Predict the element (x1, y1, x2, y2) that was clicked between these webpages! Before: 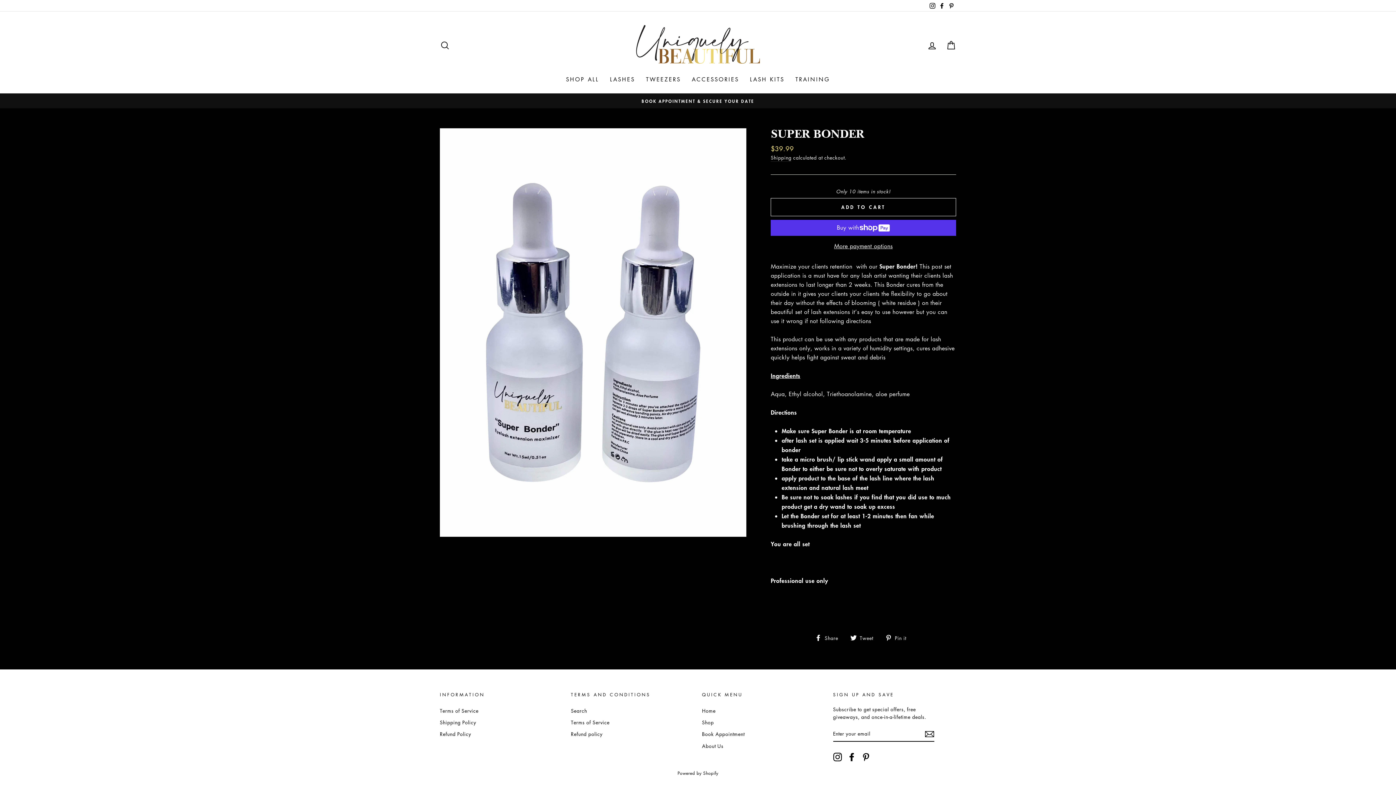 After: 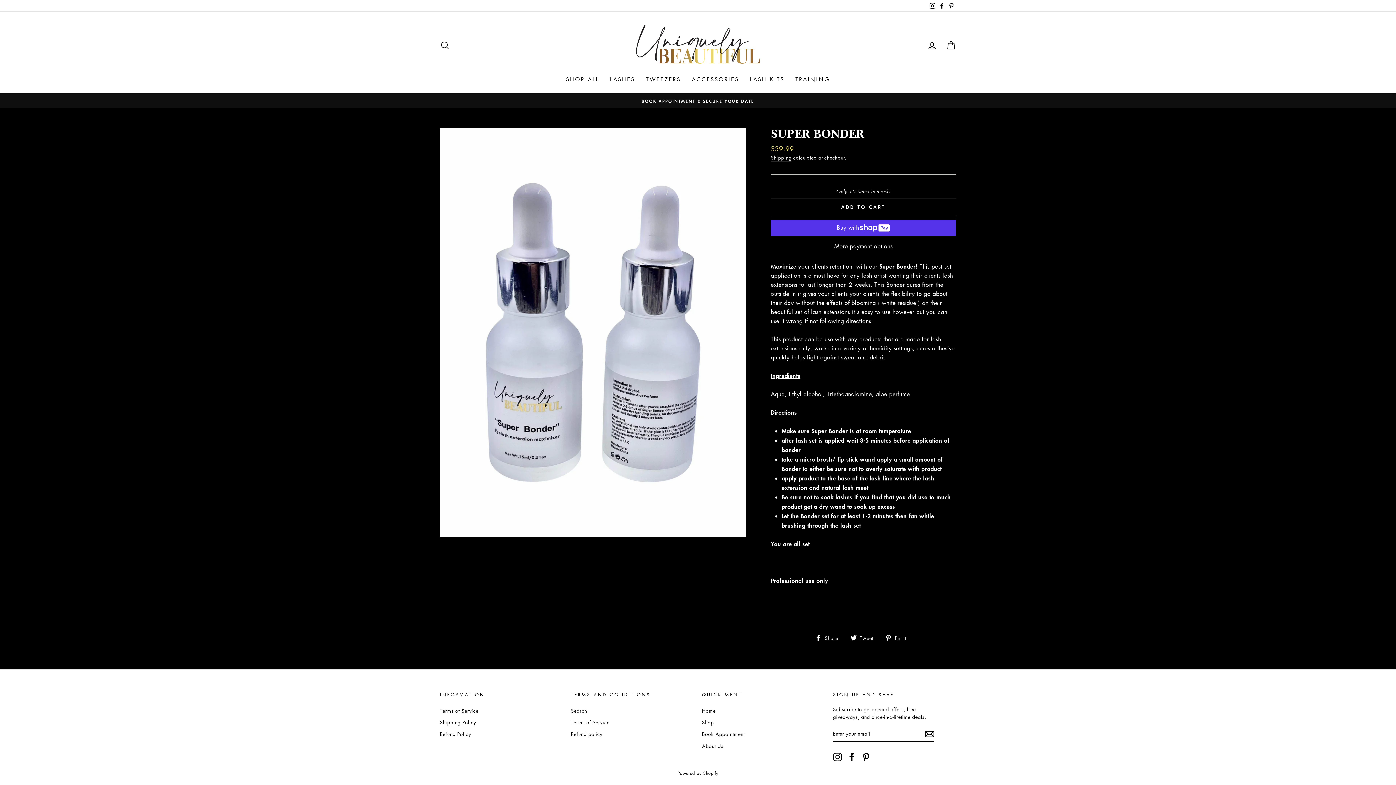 Action: label:  Share
Share on Facebook bbox: (815, 633, 843, 642)